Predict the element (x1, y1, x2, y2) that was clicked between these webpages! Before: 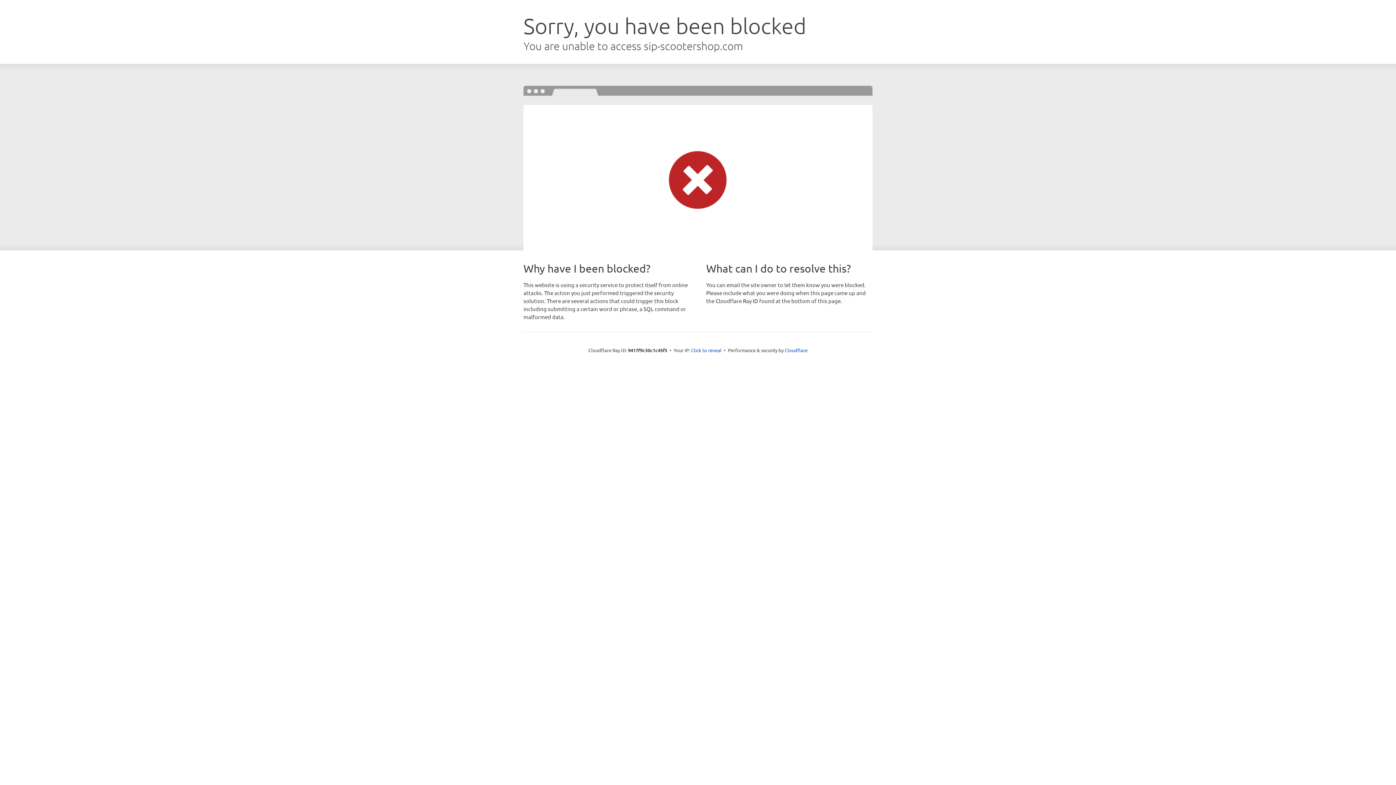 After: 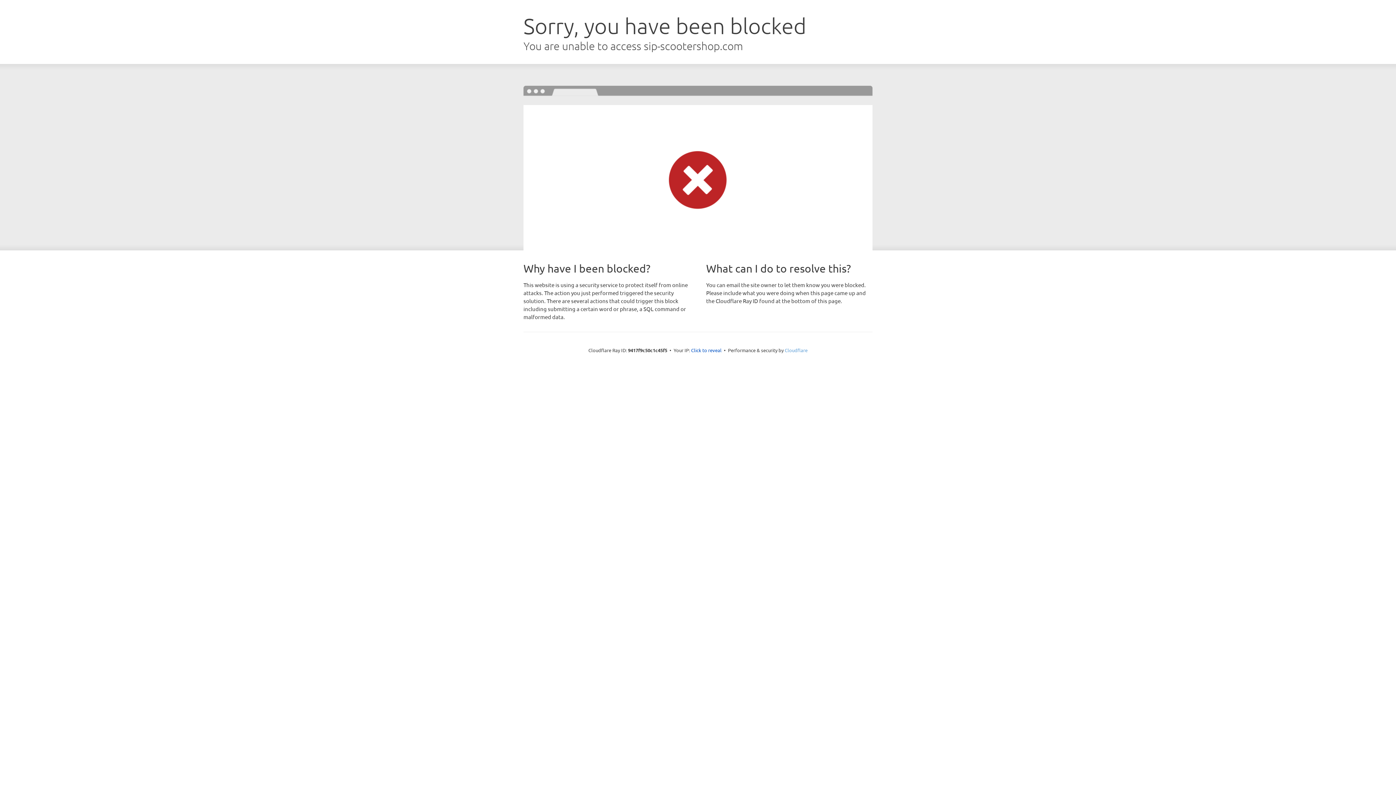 Action: label: Cloudflare bbox: (784, 347, 807, 353)